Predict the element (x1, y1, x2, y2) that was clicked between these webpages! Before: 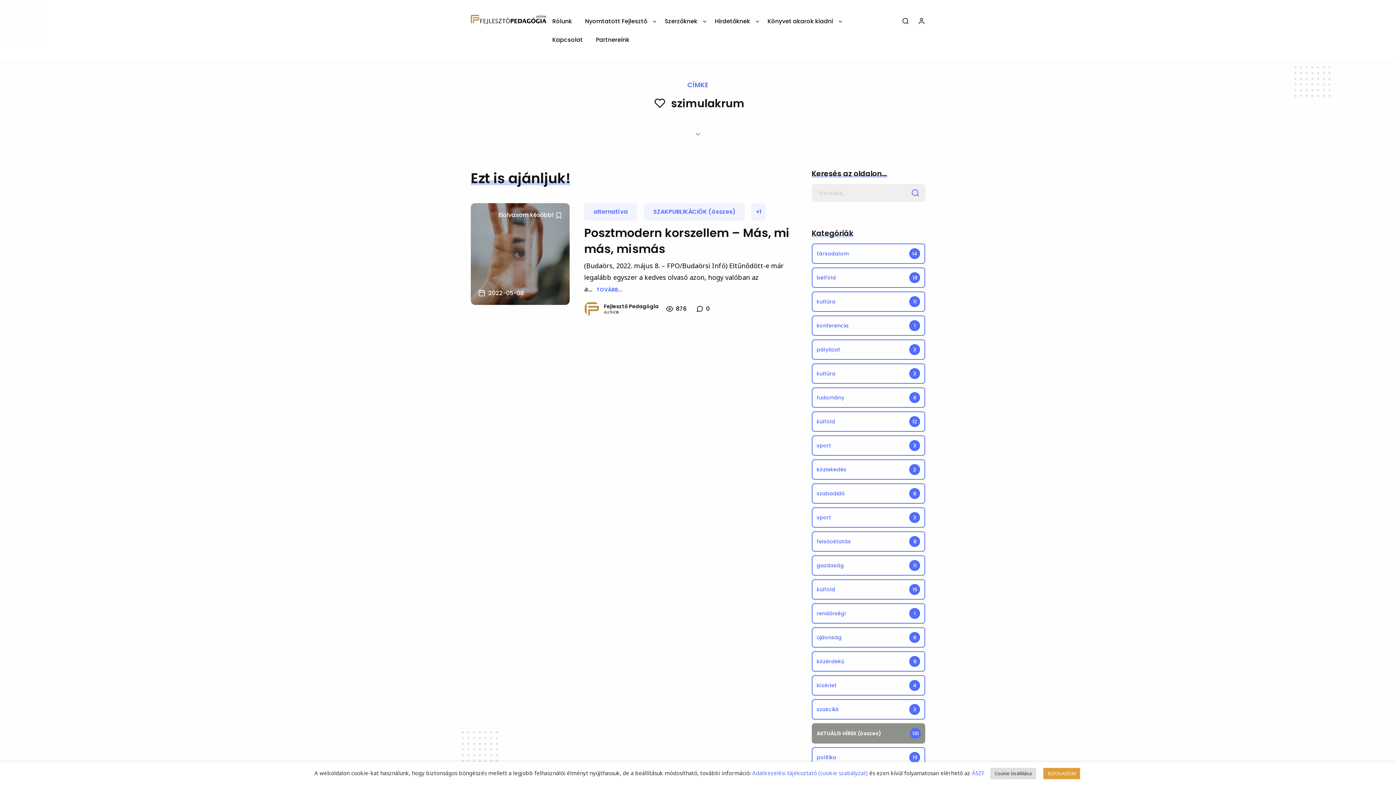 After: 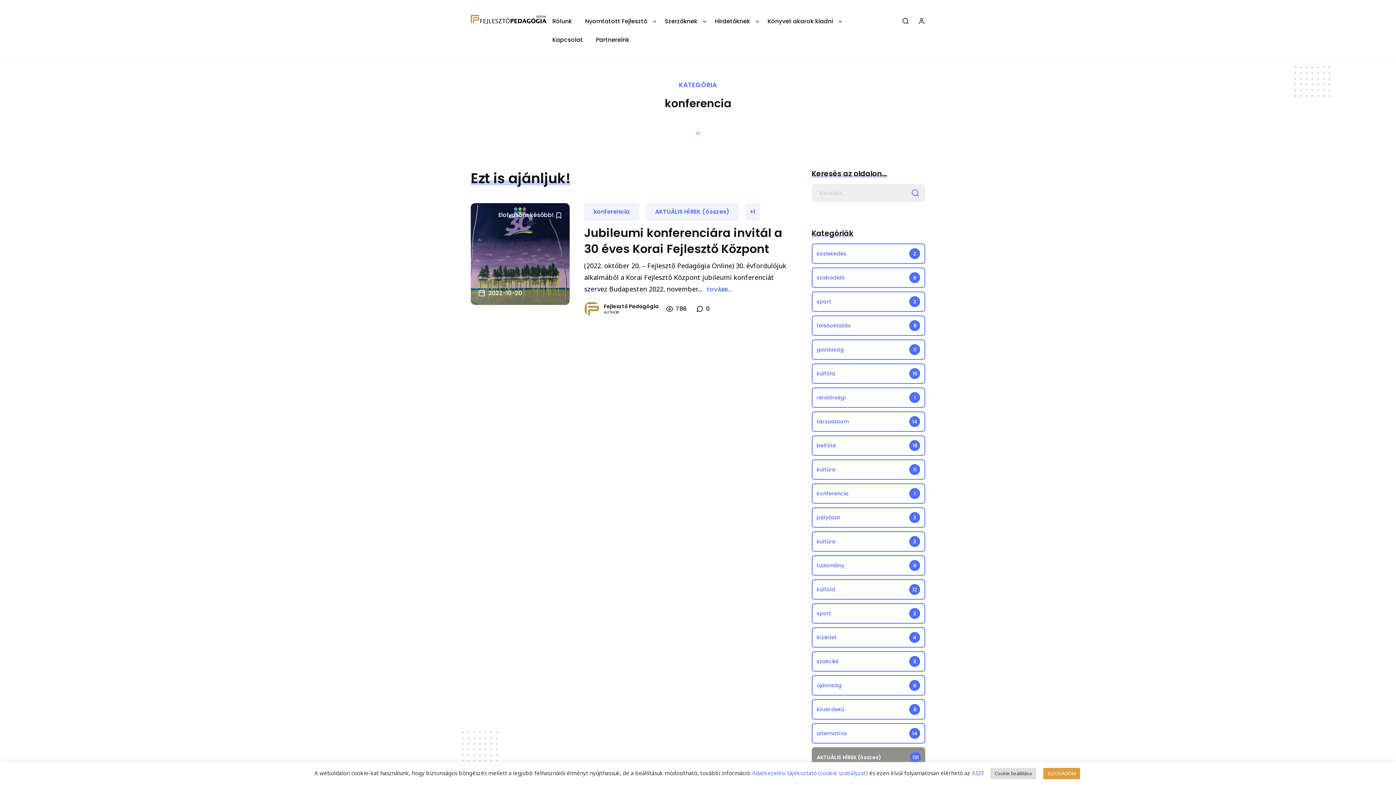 Action: label: konferencia
1 bbox: (811, 315, 925, 336)